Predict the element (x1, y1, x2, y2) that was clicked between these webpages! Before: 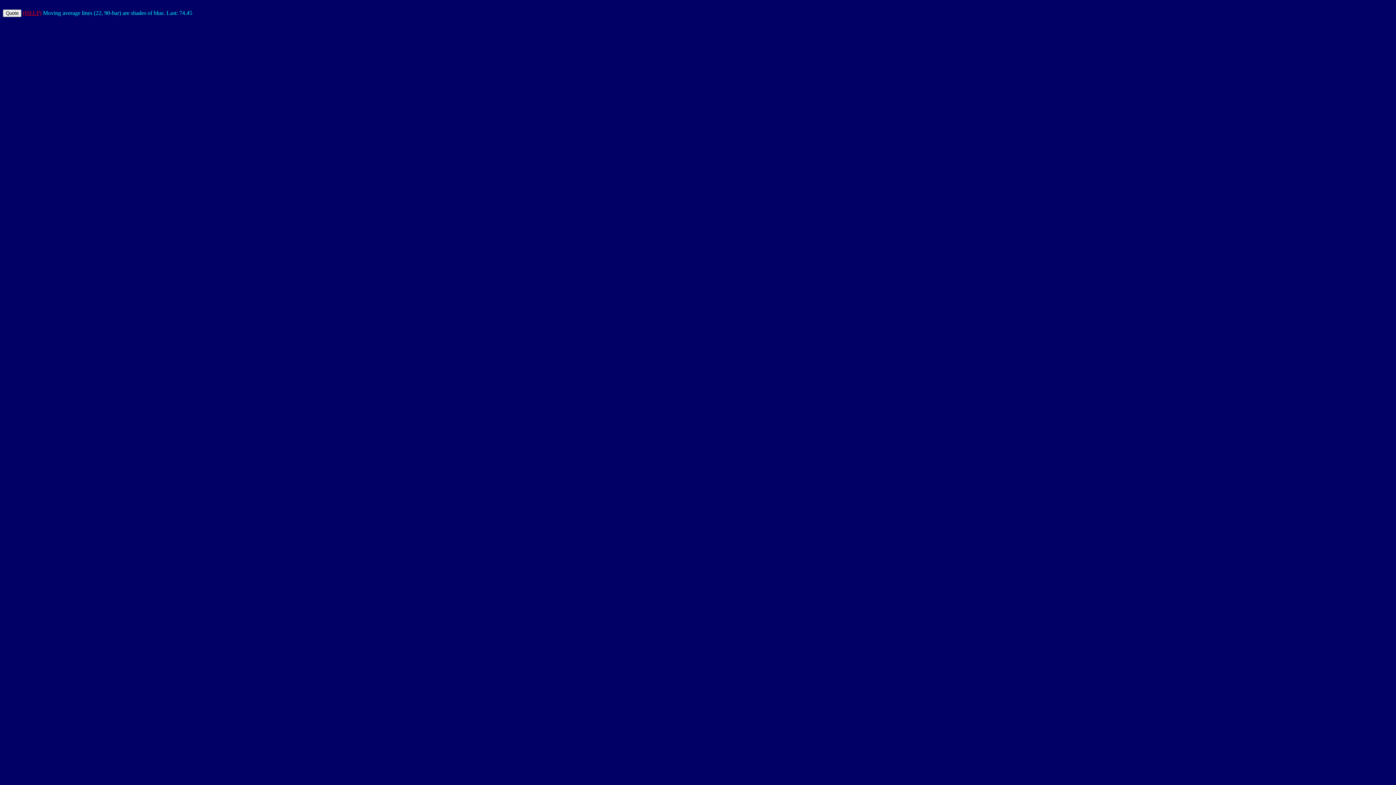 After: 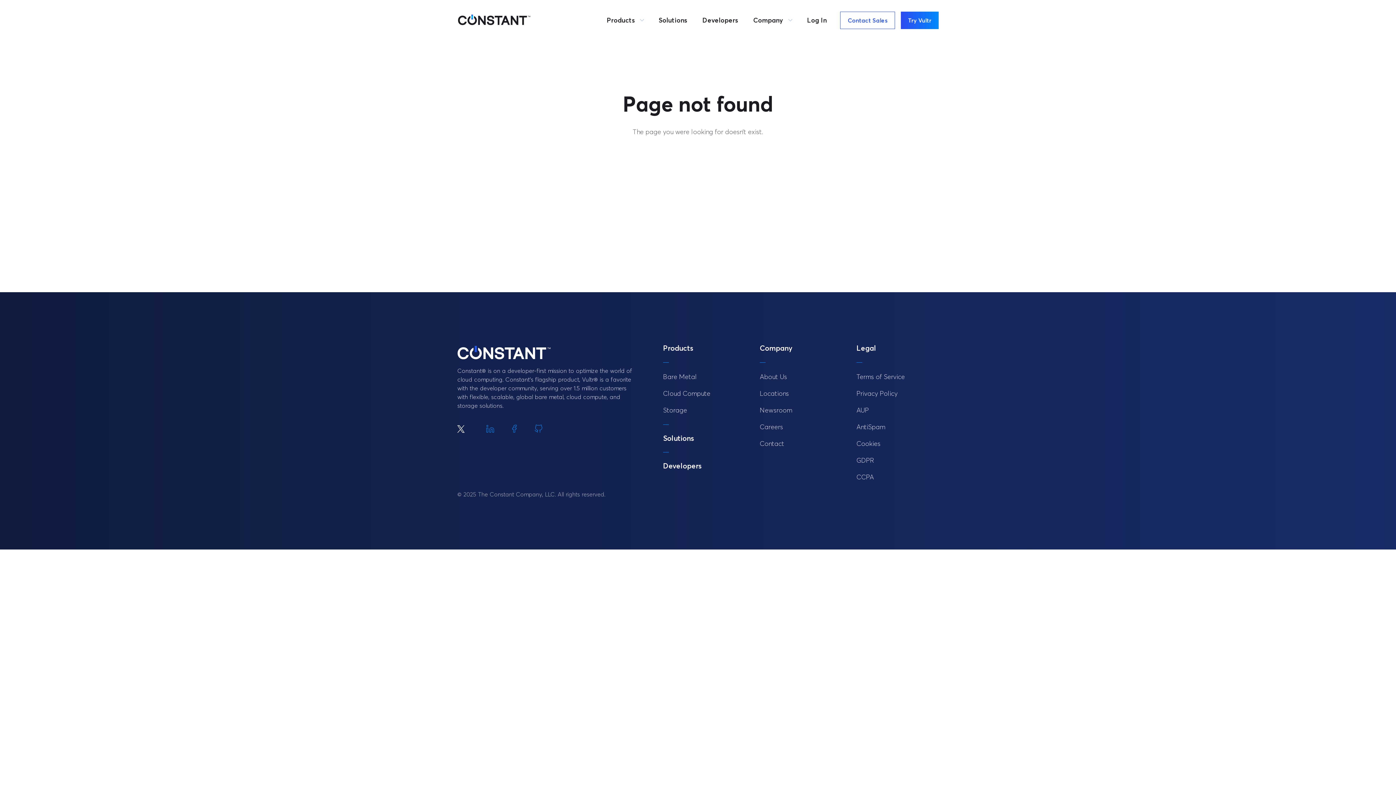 Action: label: (HELP) bbox: (22, 9, 41, 16)